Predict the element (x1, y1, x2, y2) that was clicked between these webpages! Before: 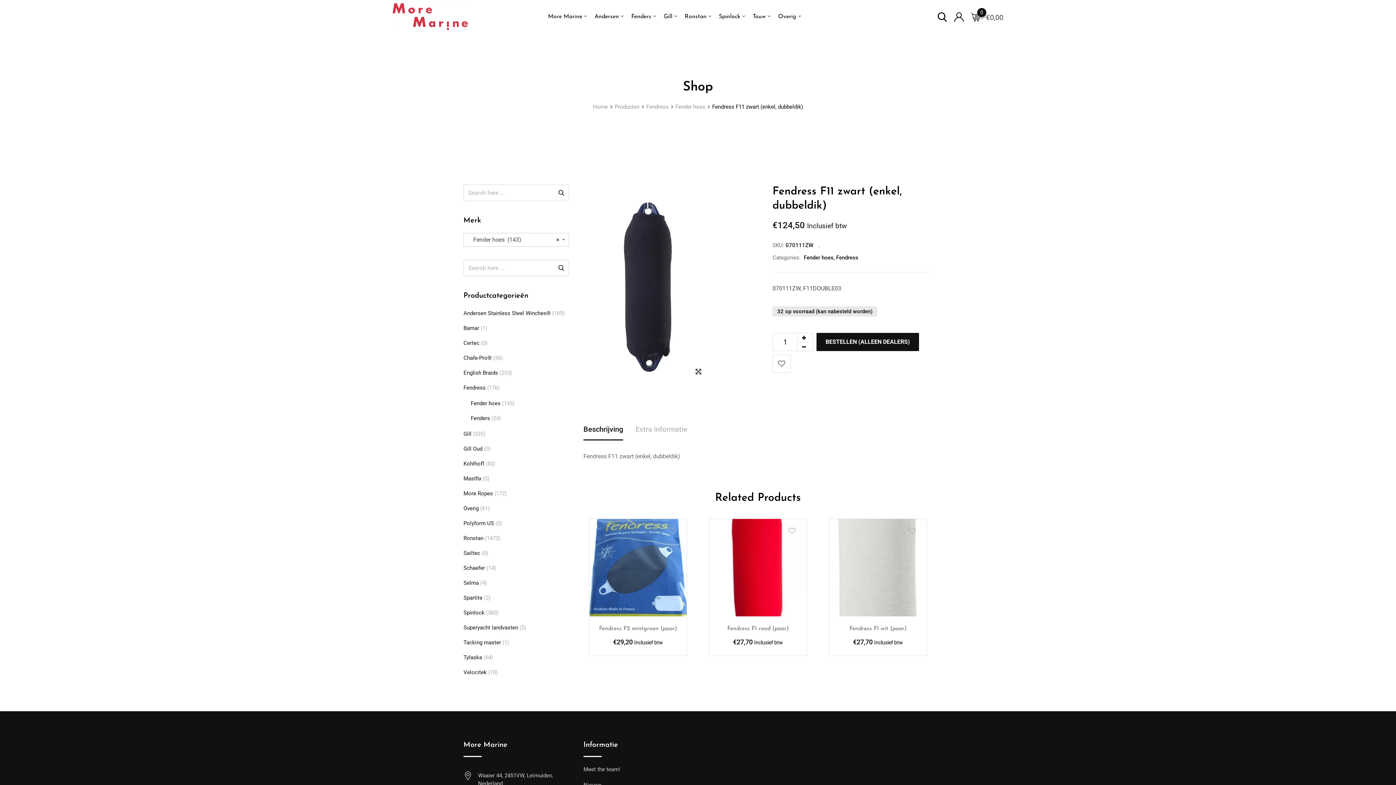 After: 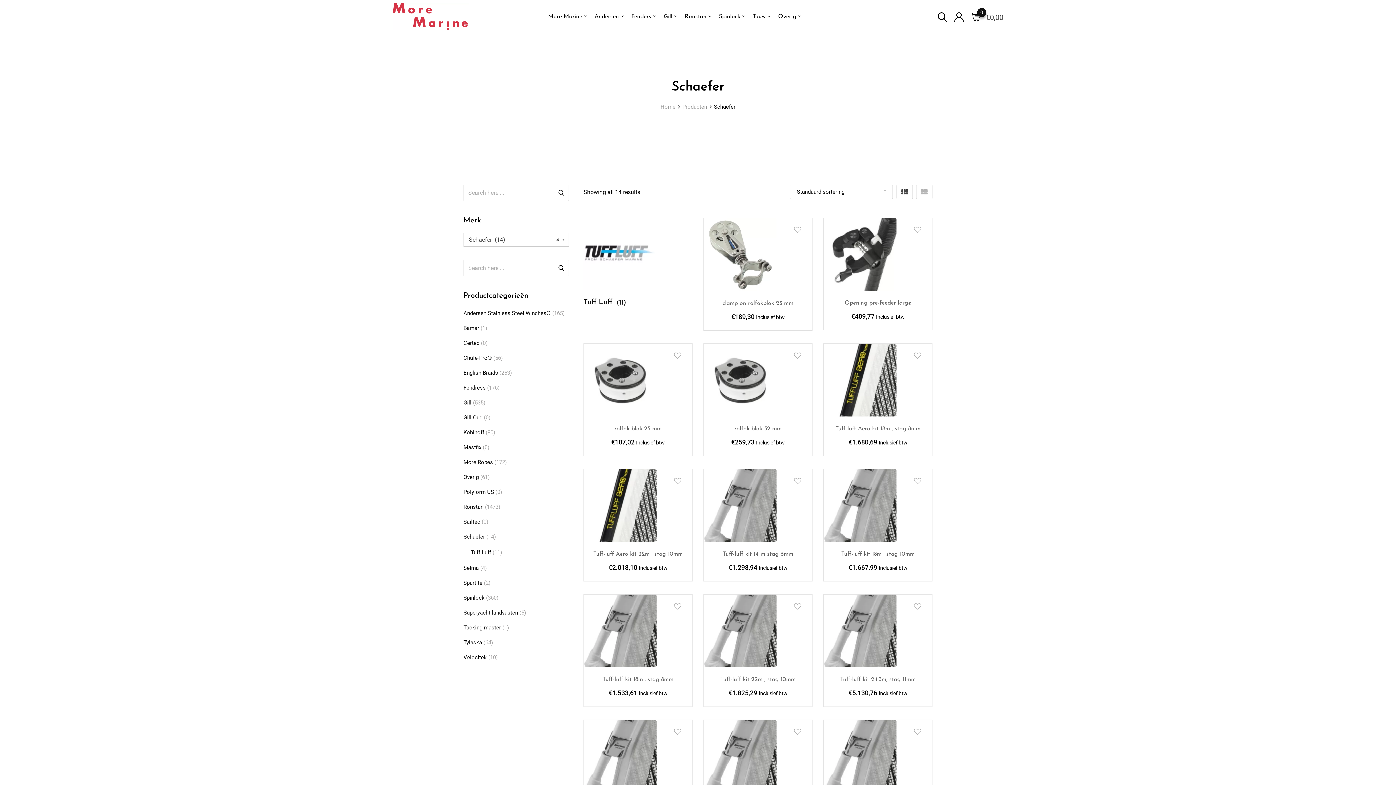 Action: bbox: (463, 565, 485, 571) label: Schaefer